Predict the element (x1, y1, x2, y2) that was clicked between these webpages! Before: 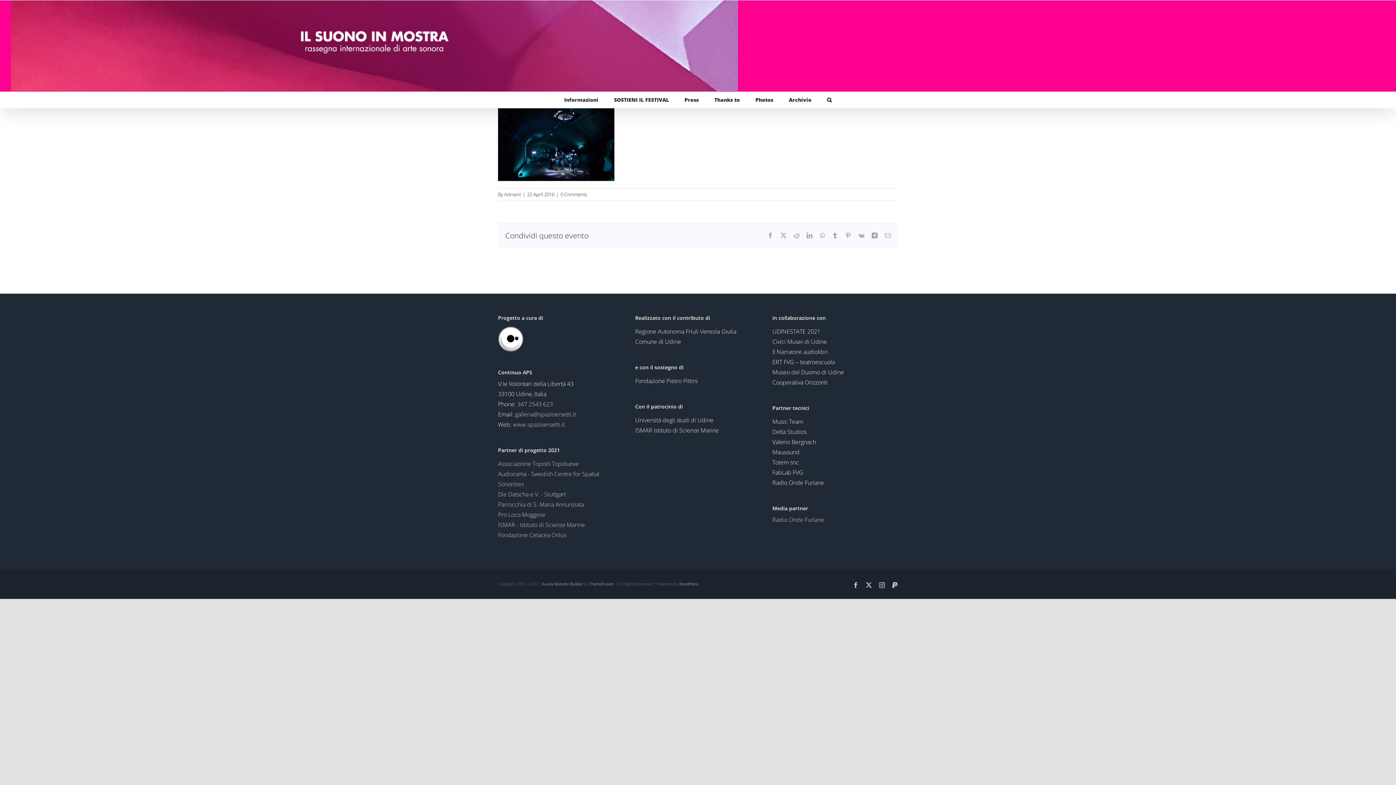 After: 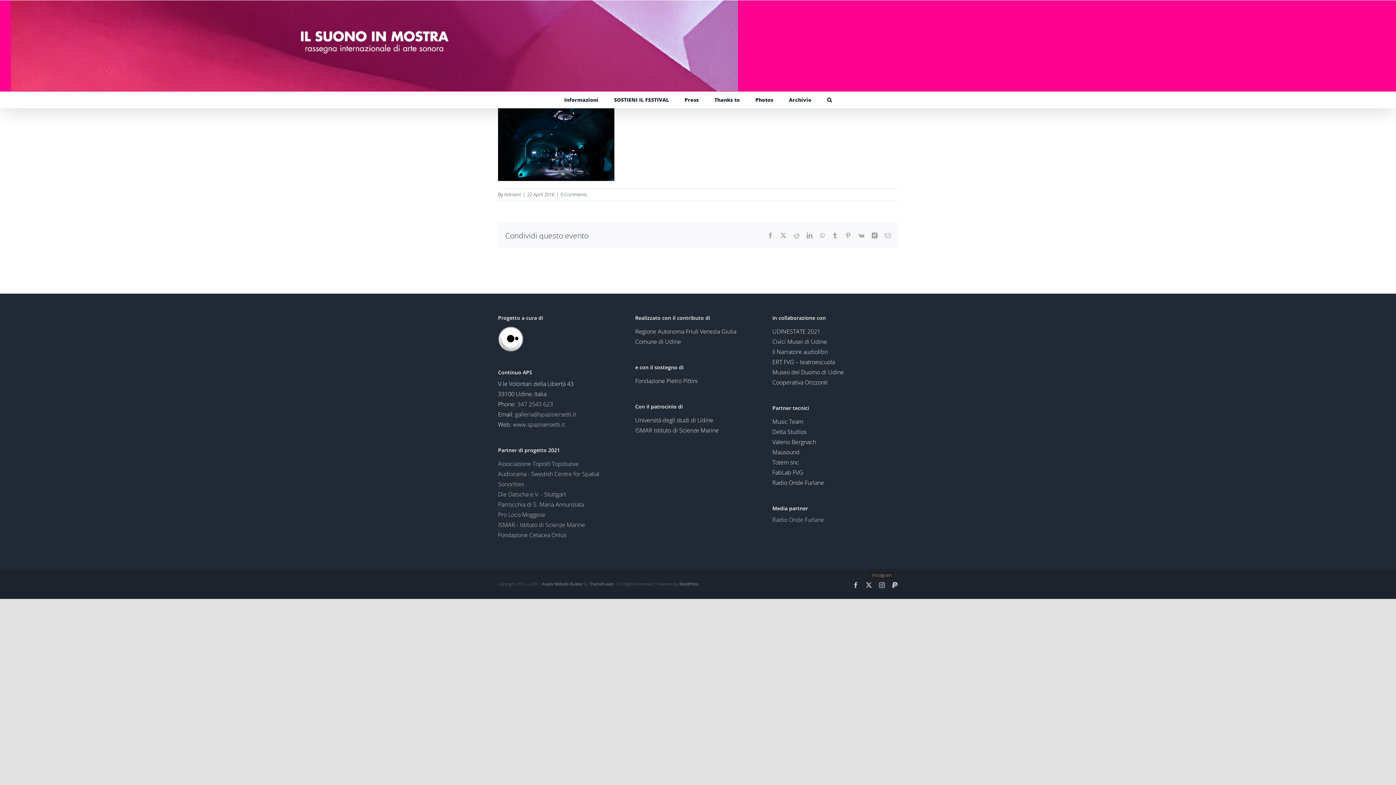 Action: label: Instagram bbox: (879, 582, 885, 588)